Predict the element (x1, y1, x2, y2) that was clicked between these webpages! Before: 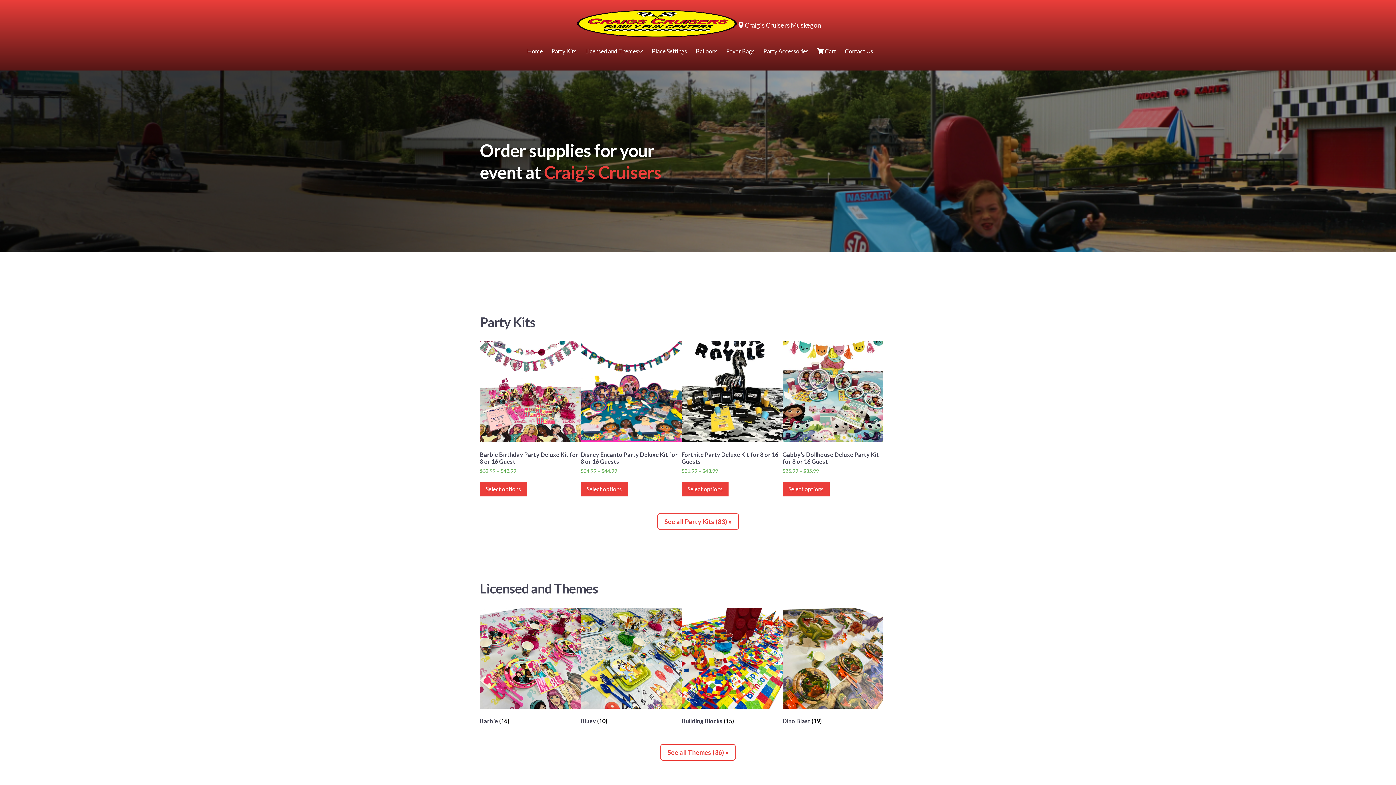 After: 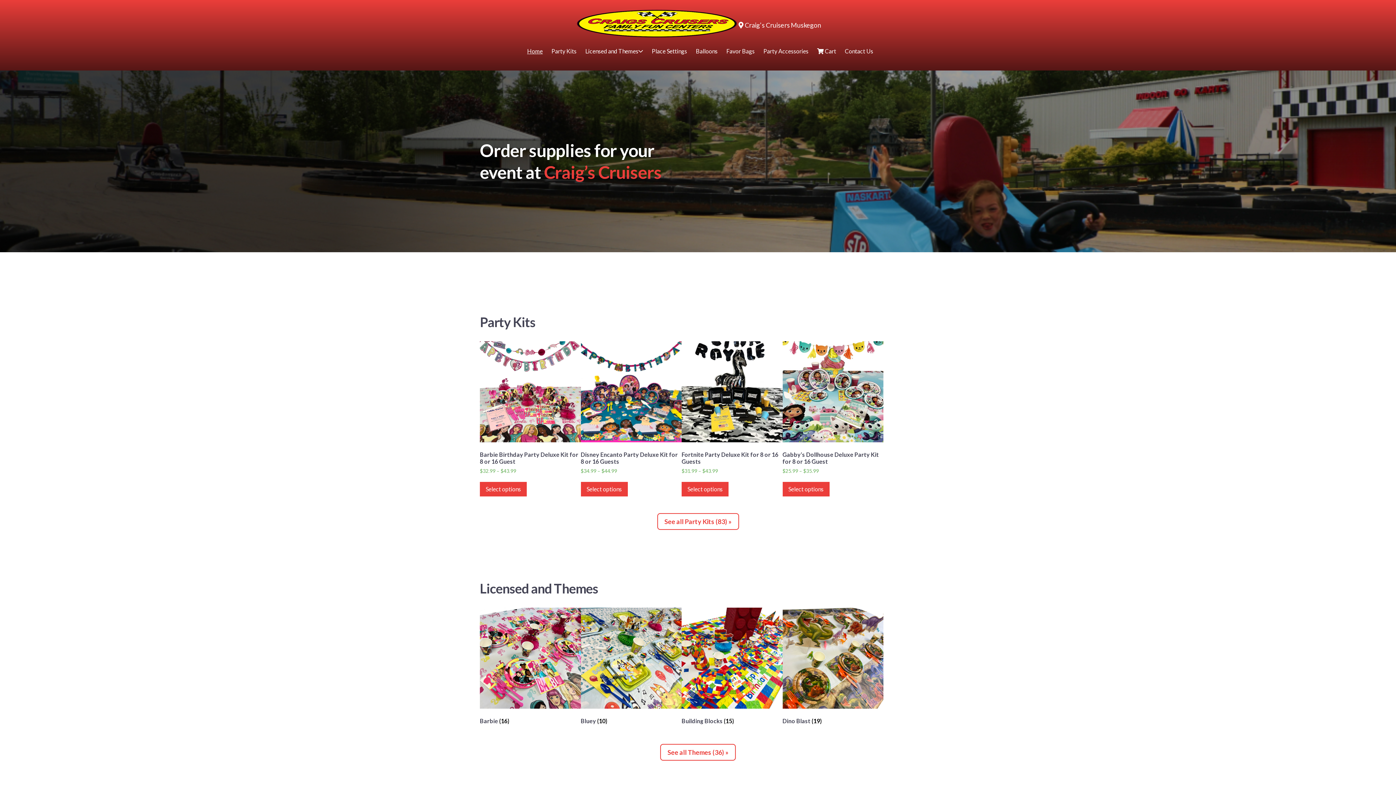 Action: label: FIVE STAR SUPPLIES bbox: (575, 9, 738, 38)